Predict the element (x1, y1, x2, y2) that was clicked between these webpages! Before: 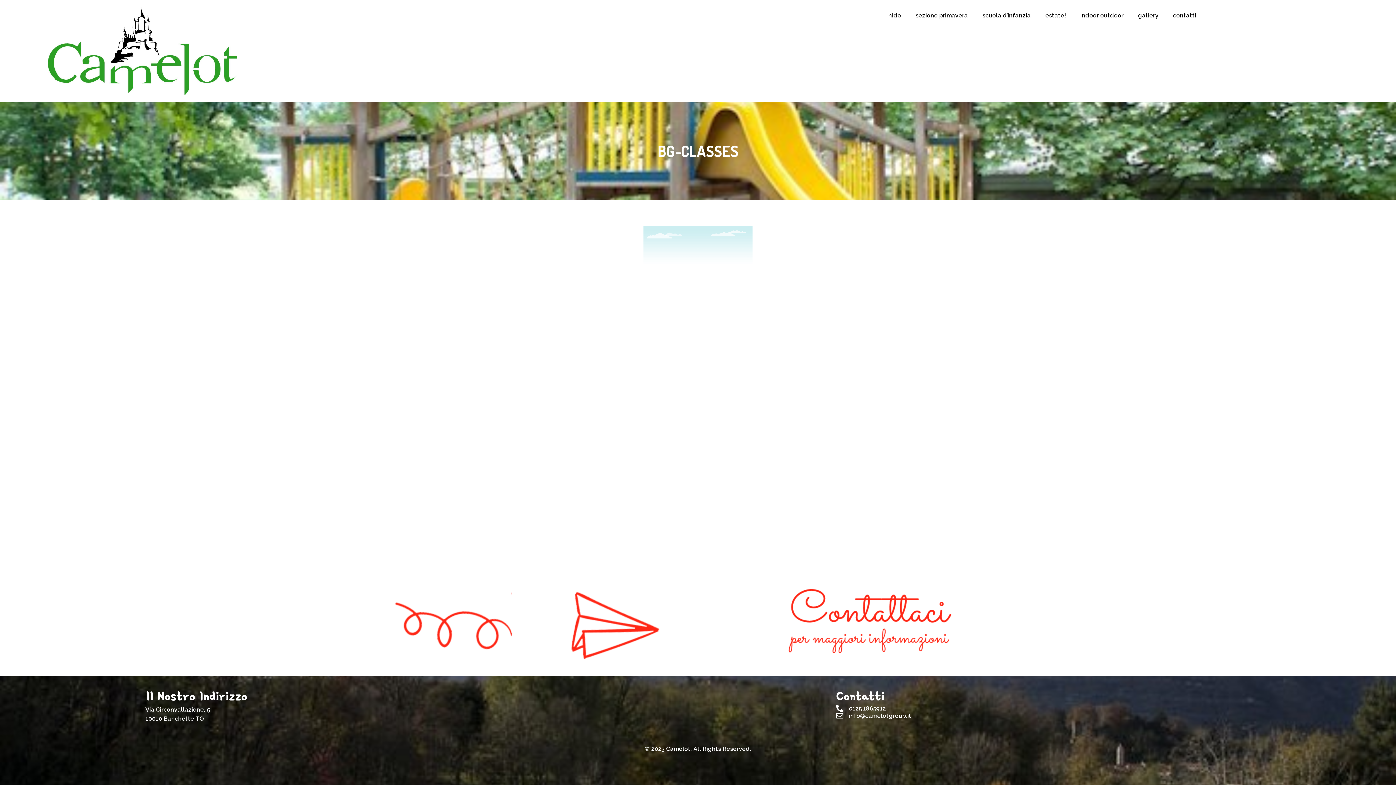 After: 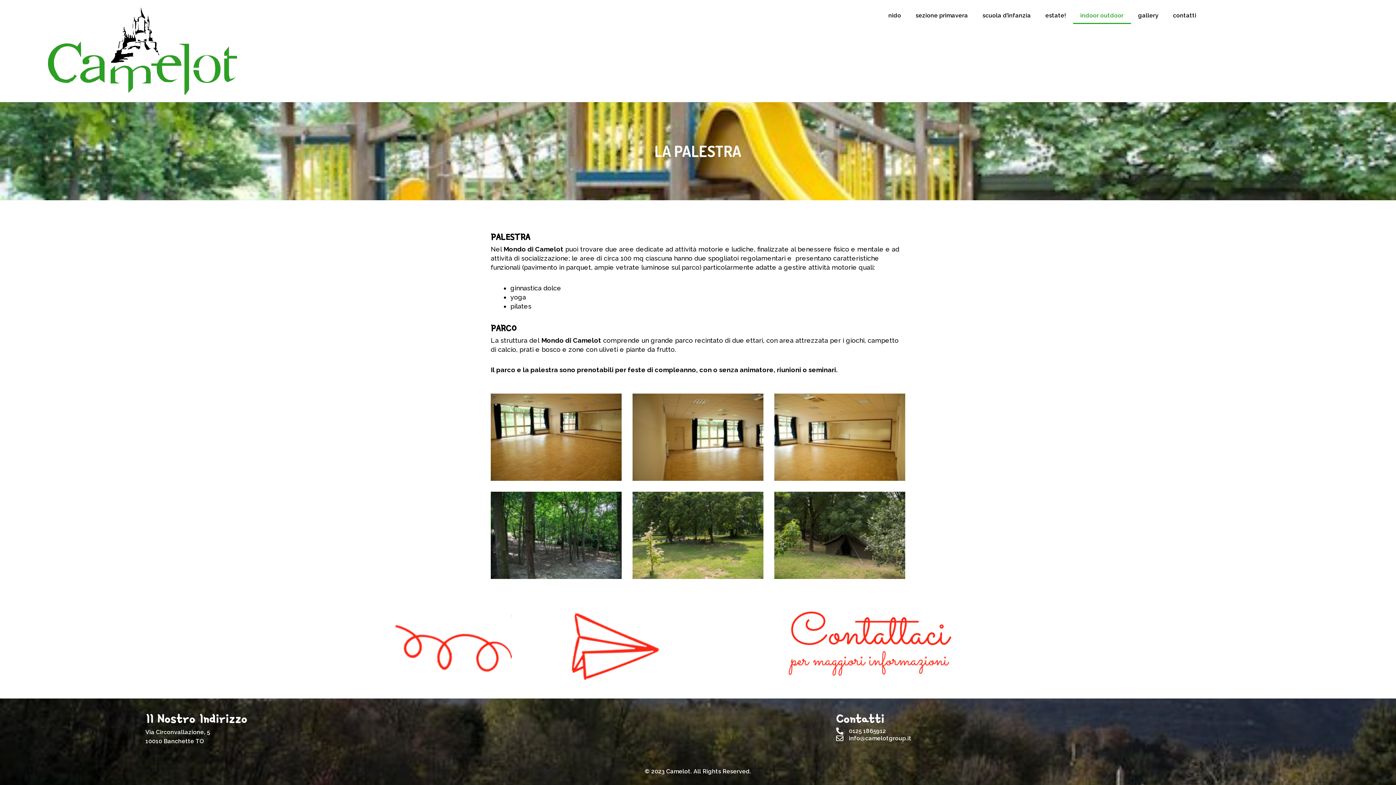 Action: label: indoor outdoor bbox: (1073, 7, 1131, 24)